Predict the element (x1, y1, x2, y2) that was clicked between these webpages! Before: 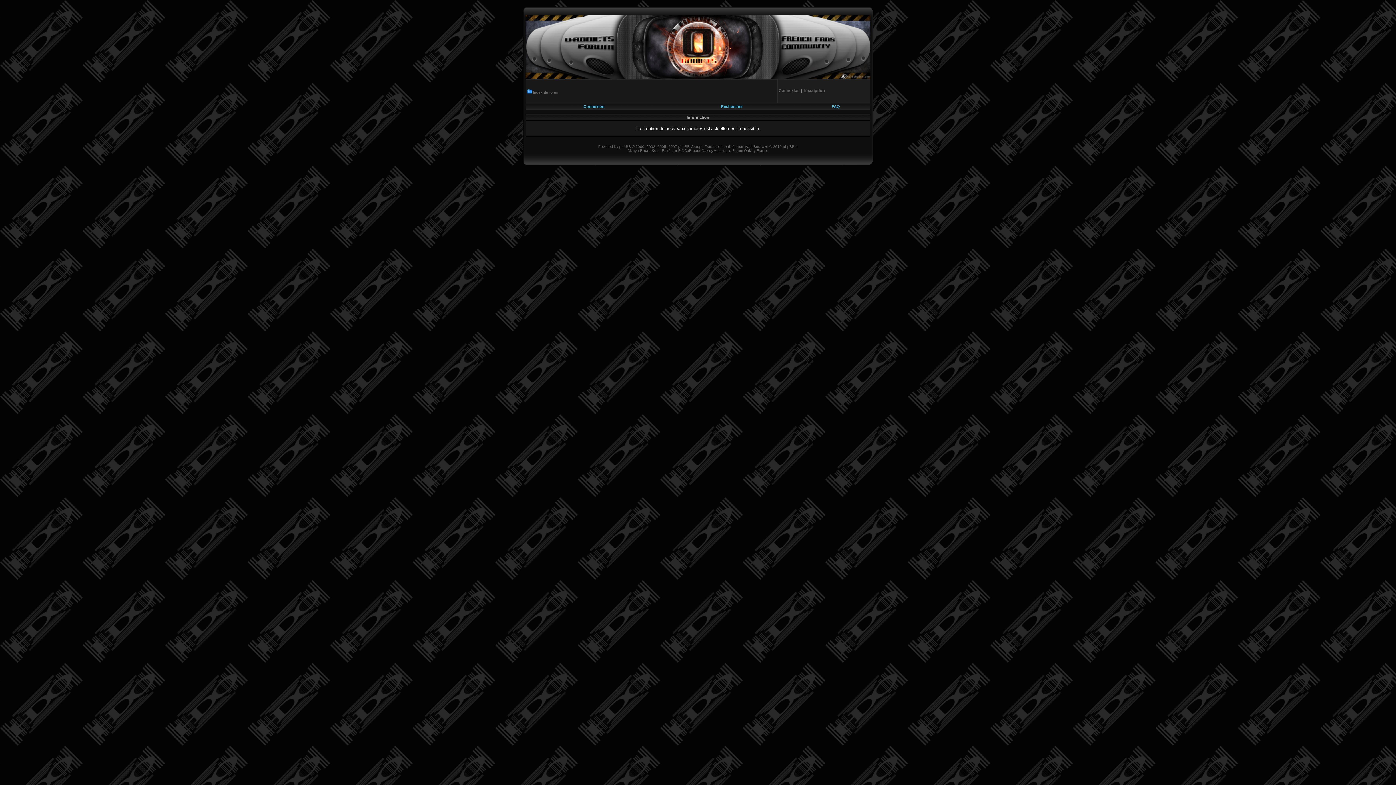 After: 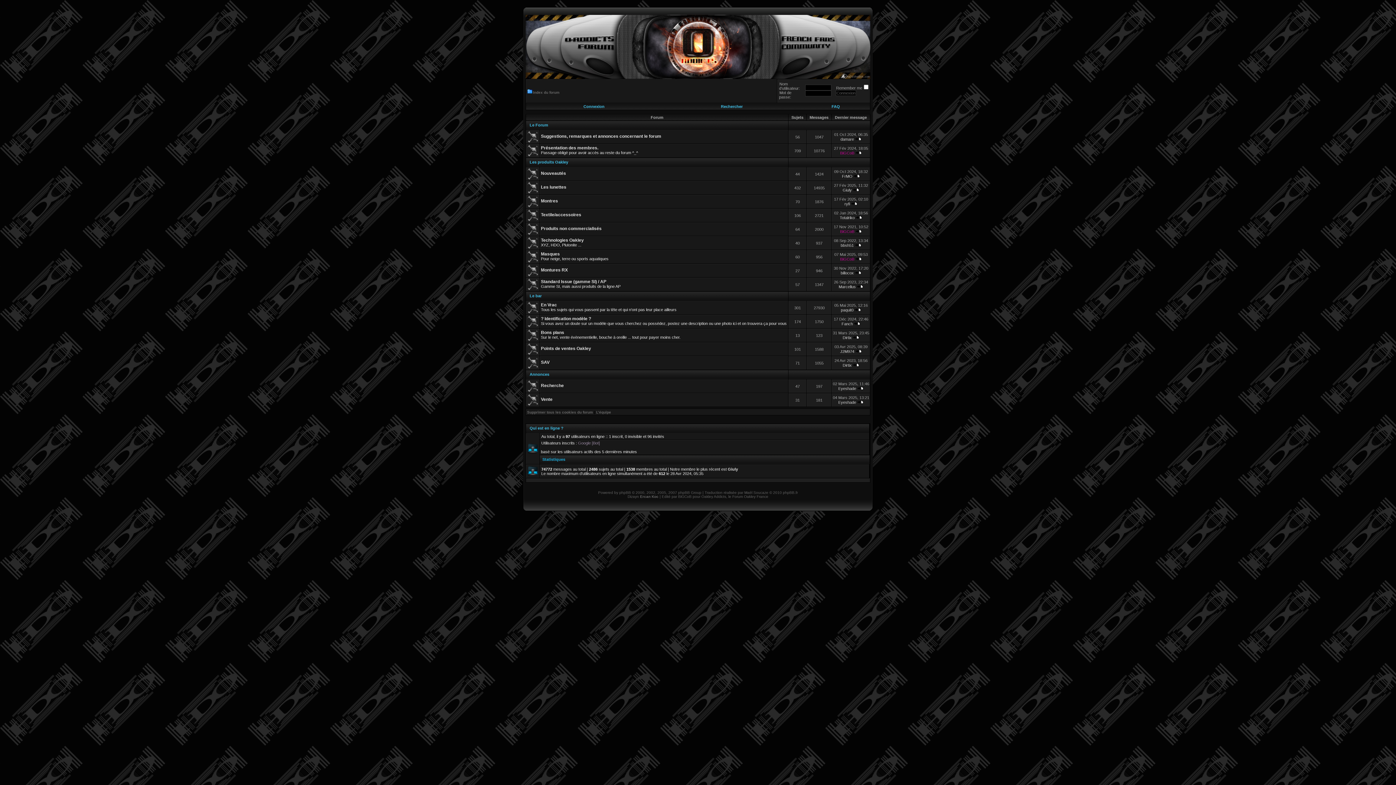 Action: bbox: (527, 90, 559, 94) label: Index du forum